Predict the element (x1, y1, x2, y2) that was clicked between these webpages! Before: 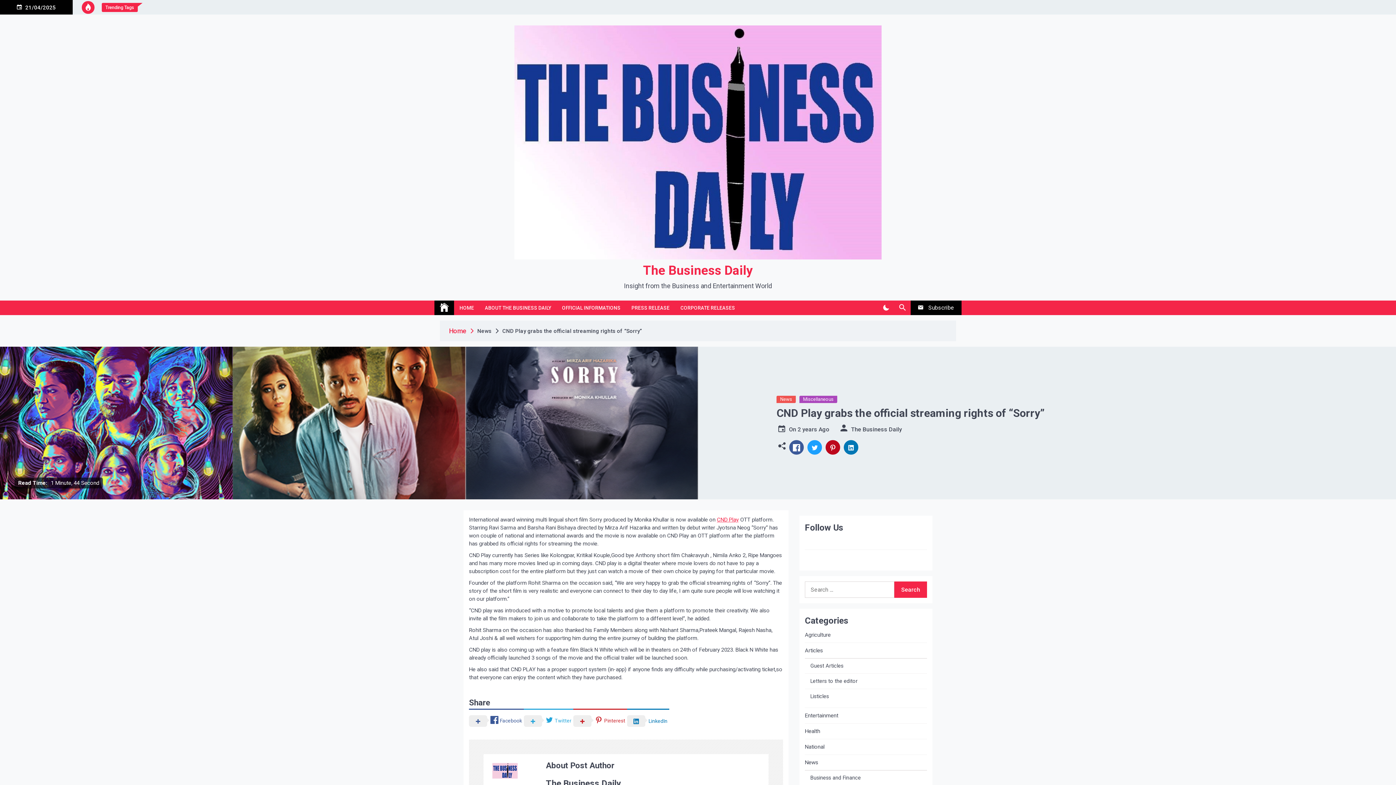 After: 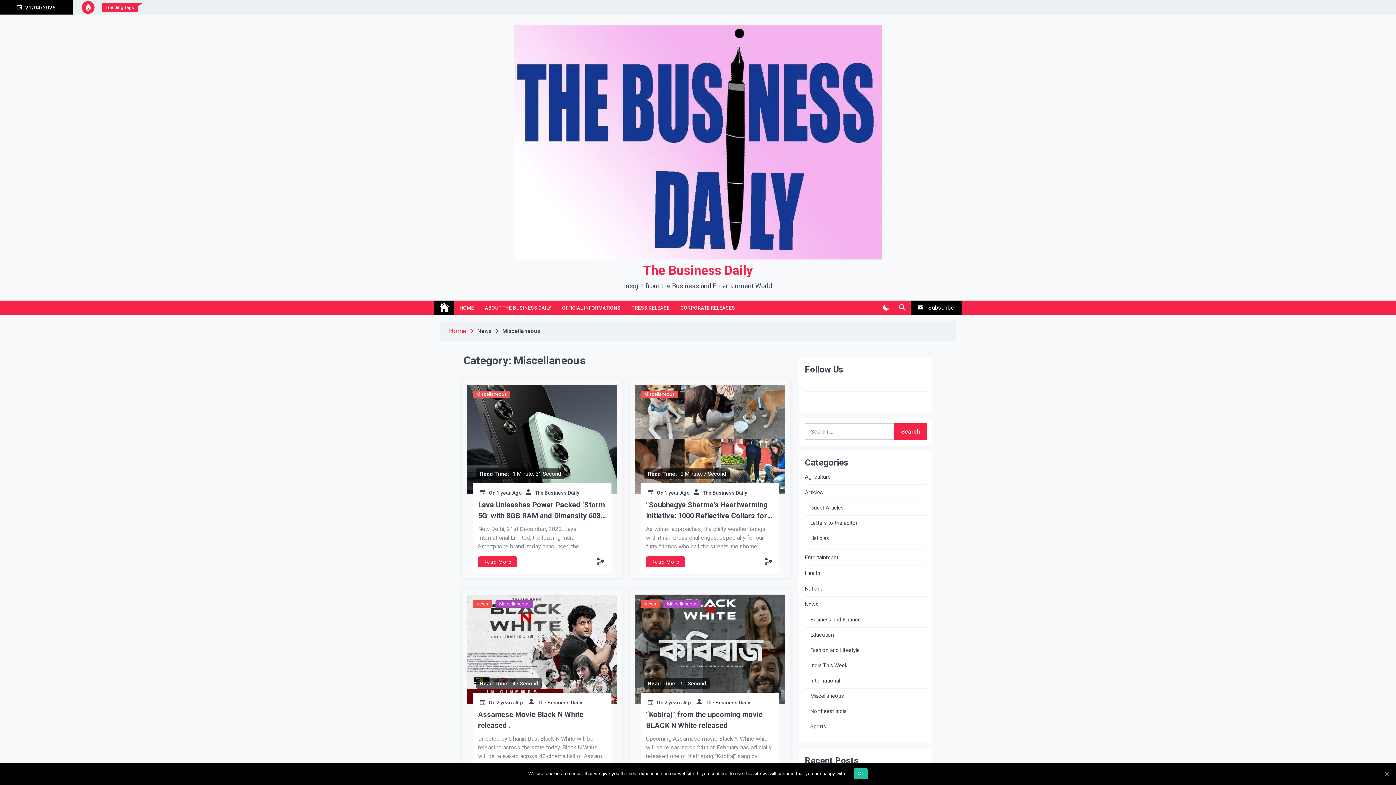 Action: bbox: (799, 395, 837, 403) label: Miscellaneous